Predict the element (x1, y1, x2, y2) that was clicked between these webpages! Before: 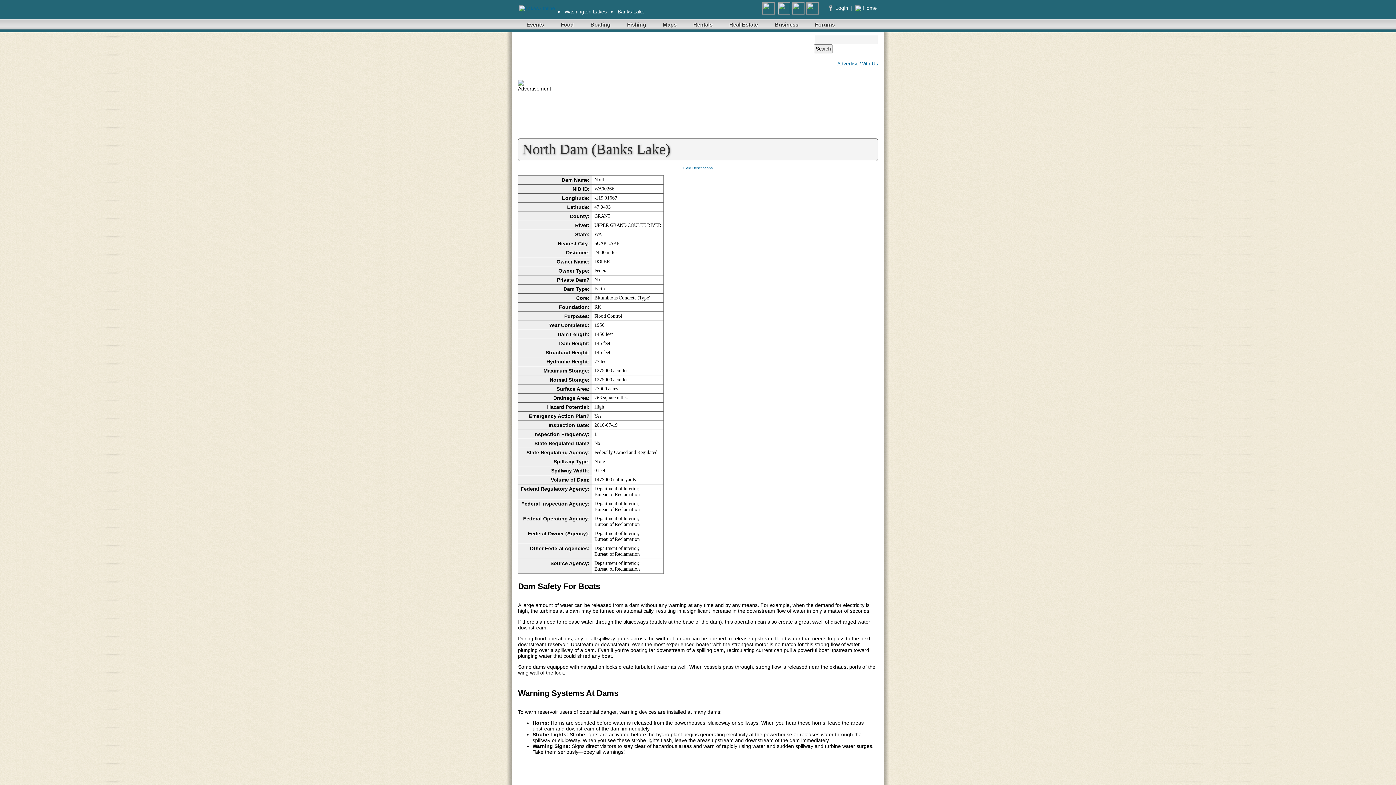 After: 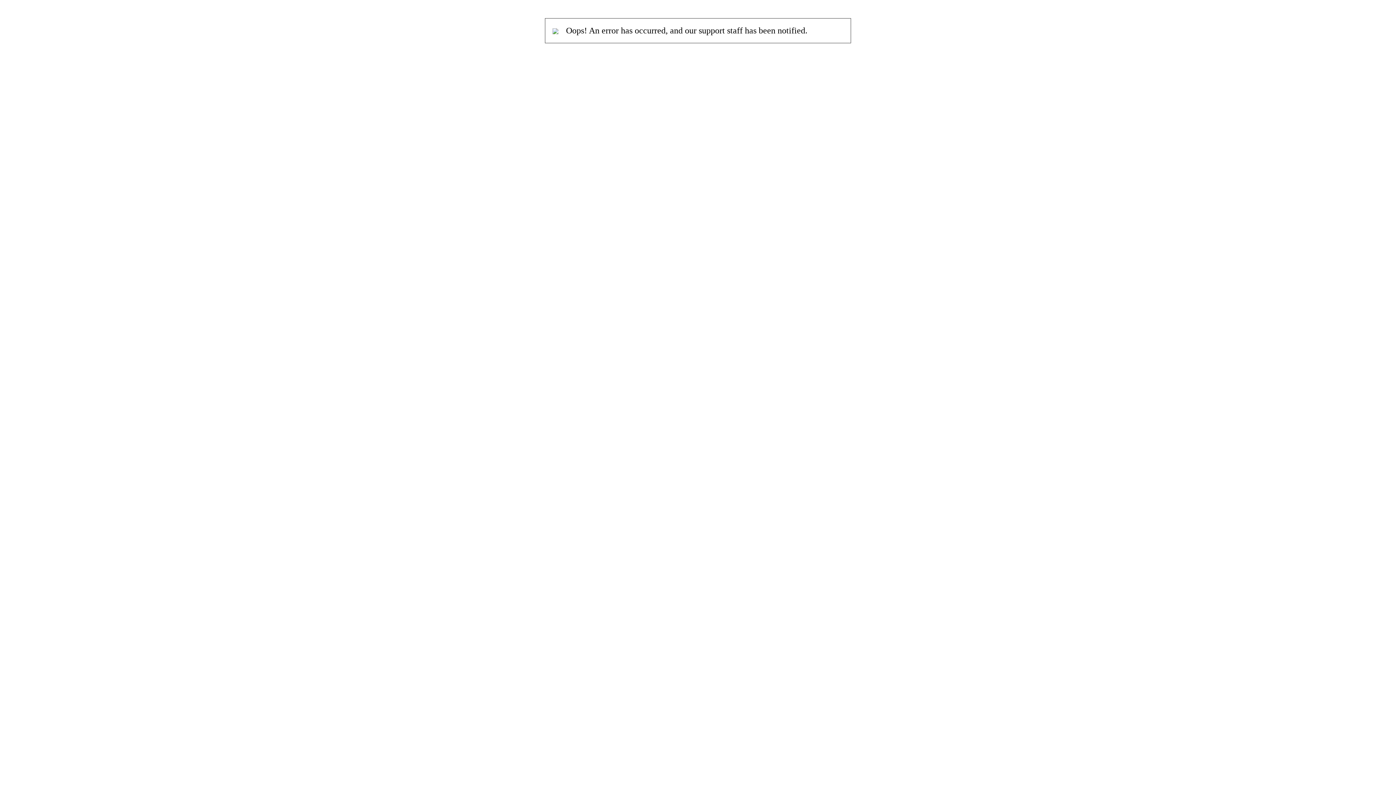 Action: bbox: (688, 16, 718, 32) label: Rentals